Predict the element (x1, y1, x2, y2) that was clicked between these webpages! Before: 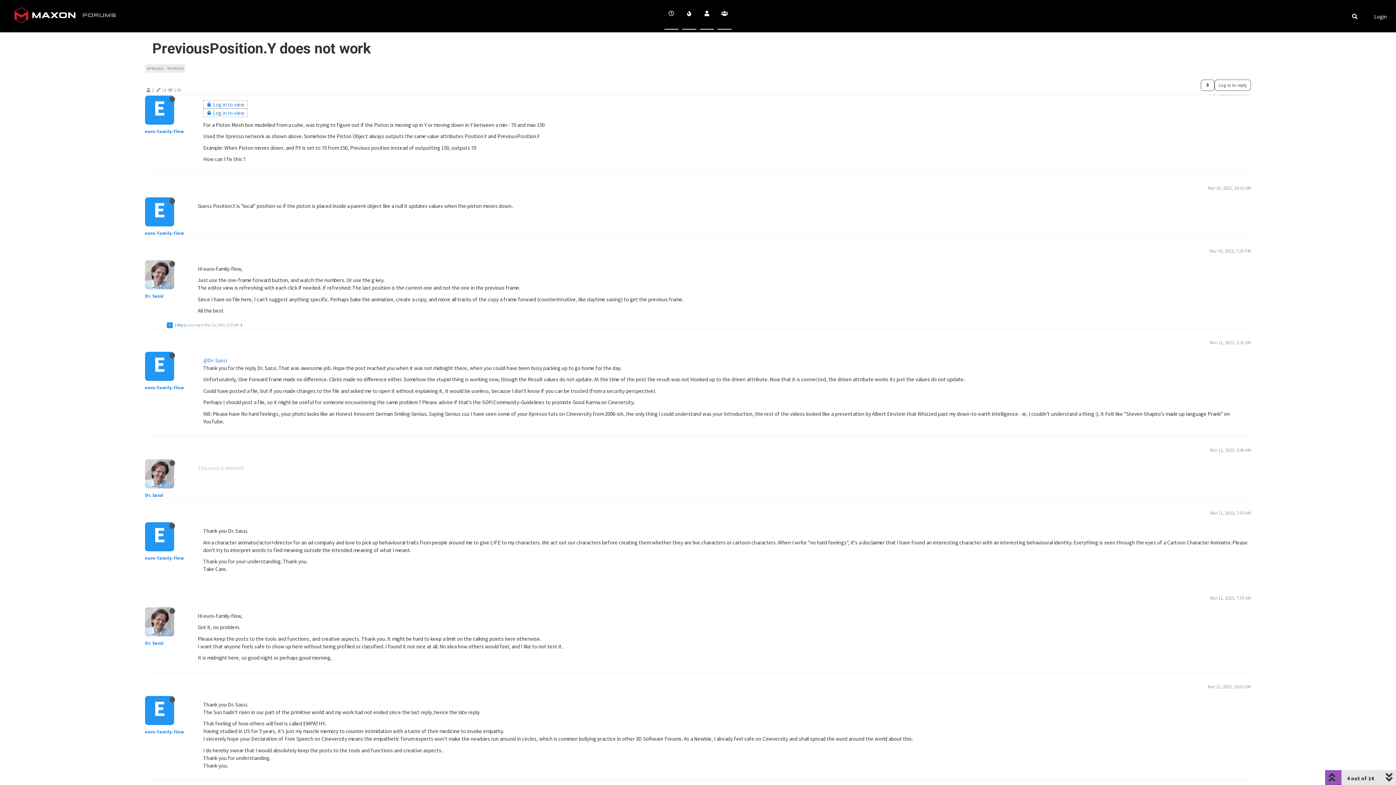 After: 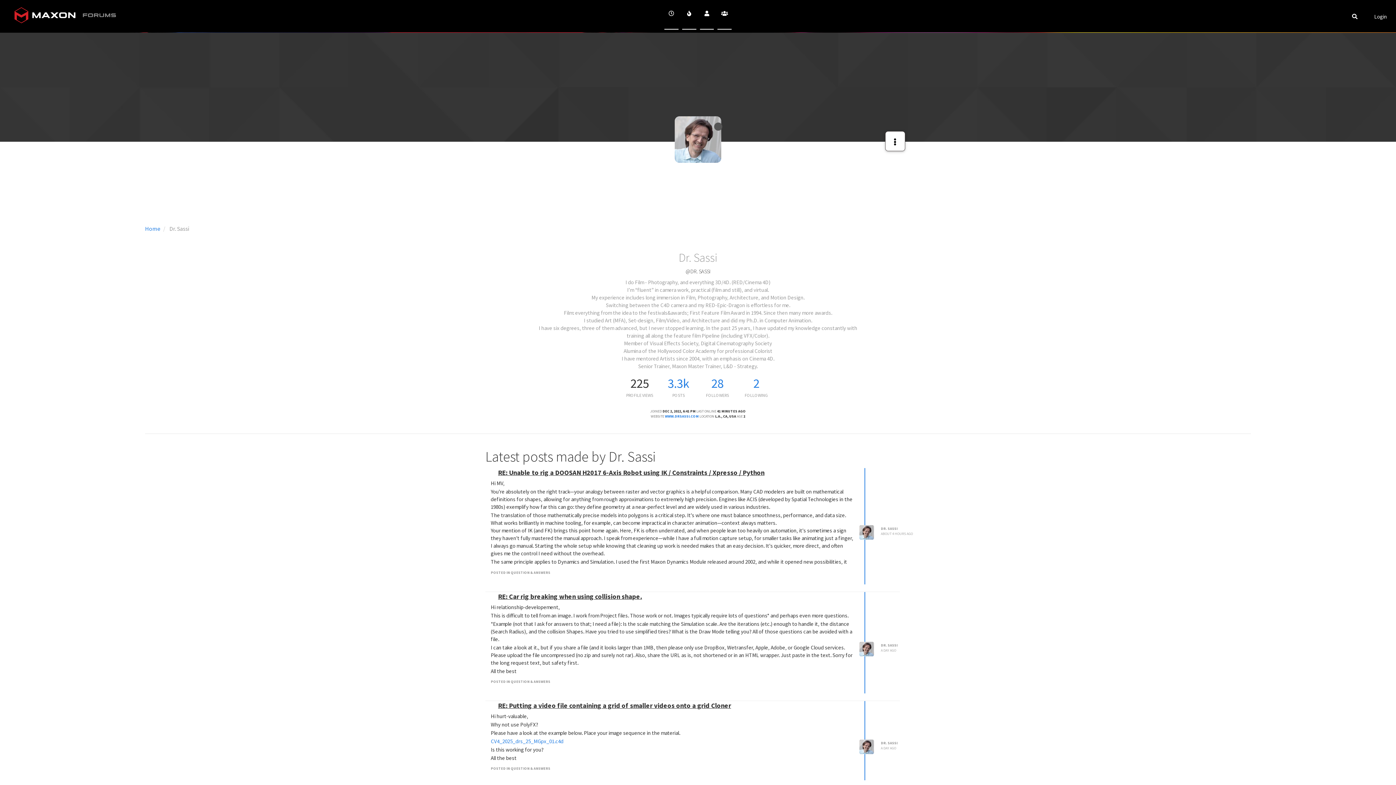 Action: label: Dr. Sassi bbox: (145, 492, 163, 498)